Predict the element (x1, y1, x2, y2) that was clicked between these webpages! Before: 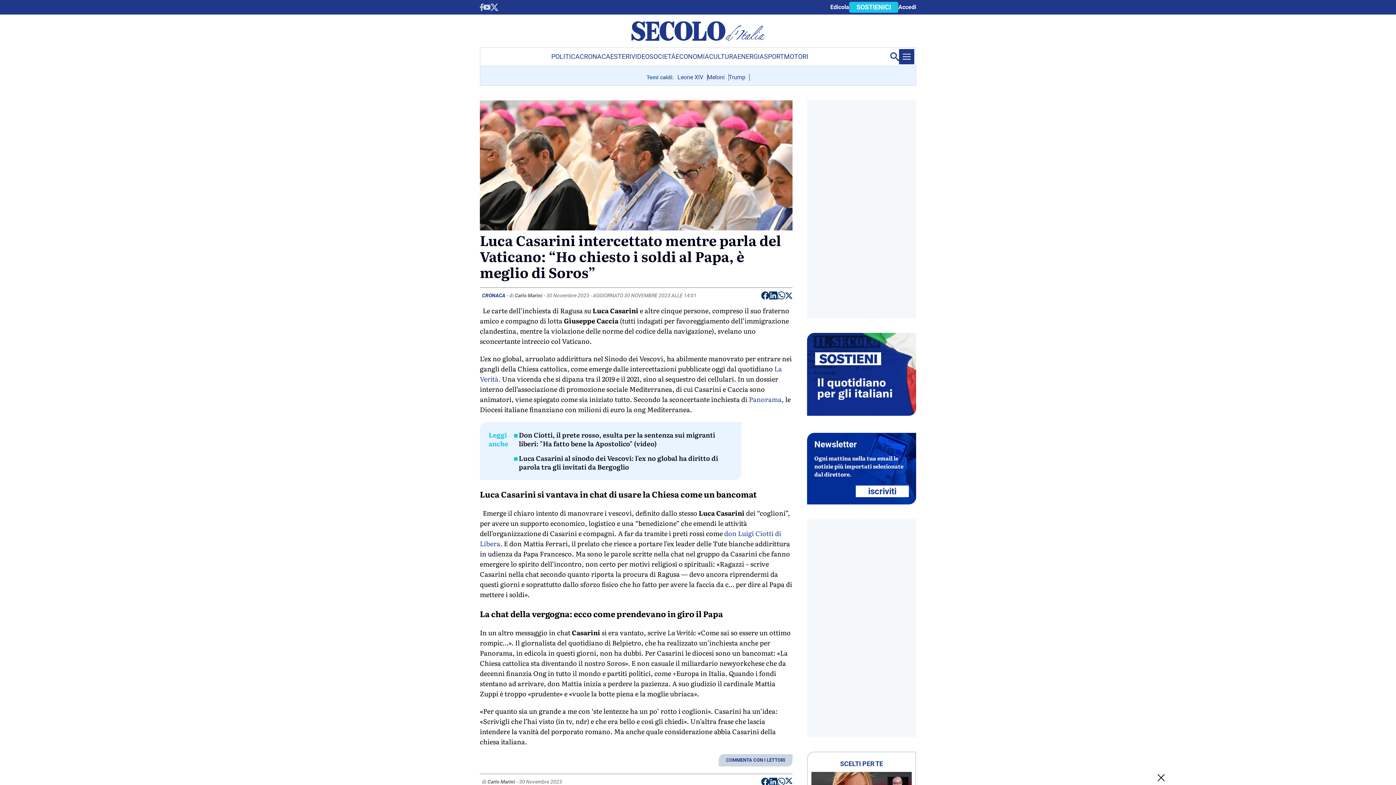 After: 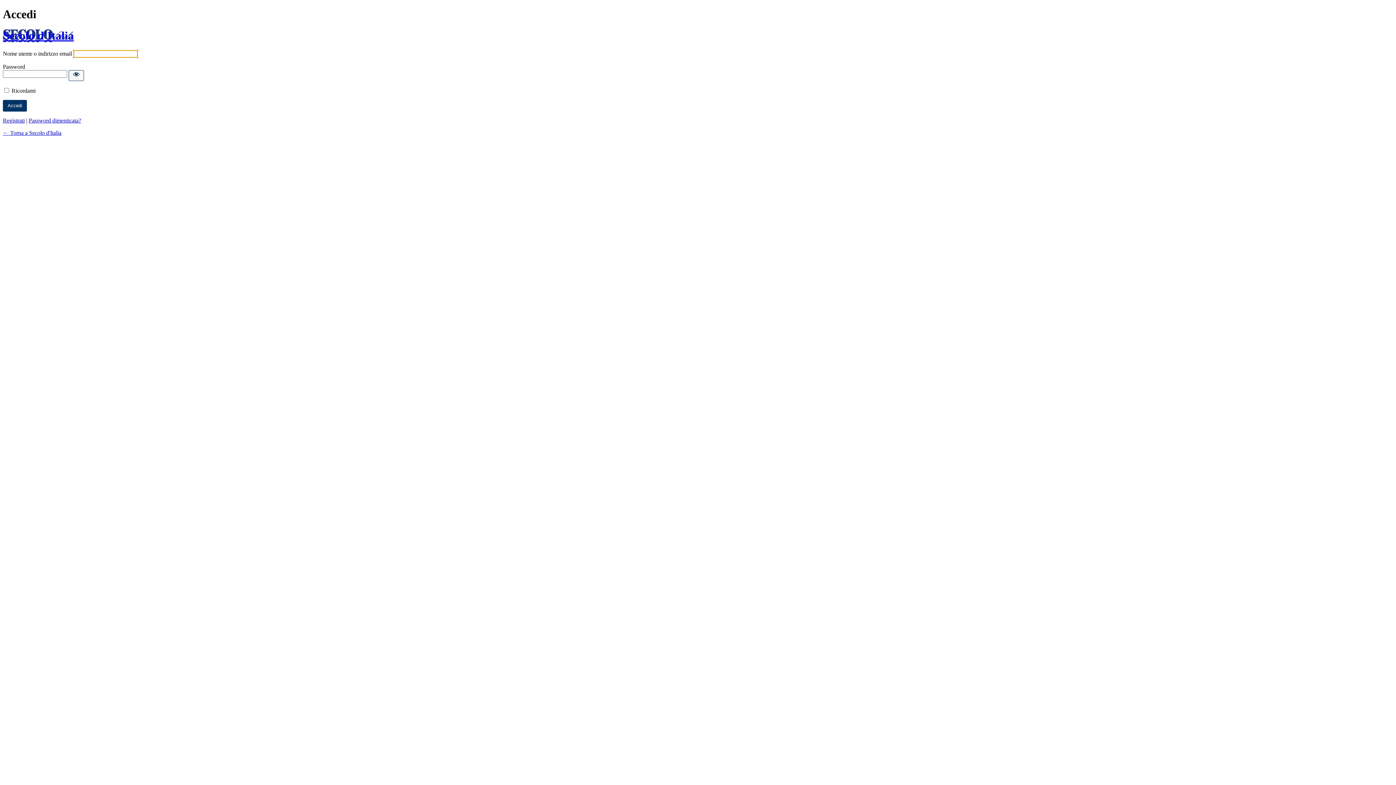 Action: label: accedi bbox: (898, 2, 916, 11)